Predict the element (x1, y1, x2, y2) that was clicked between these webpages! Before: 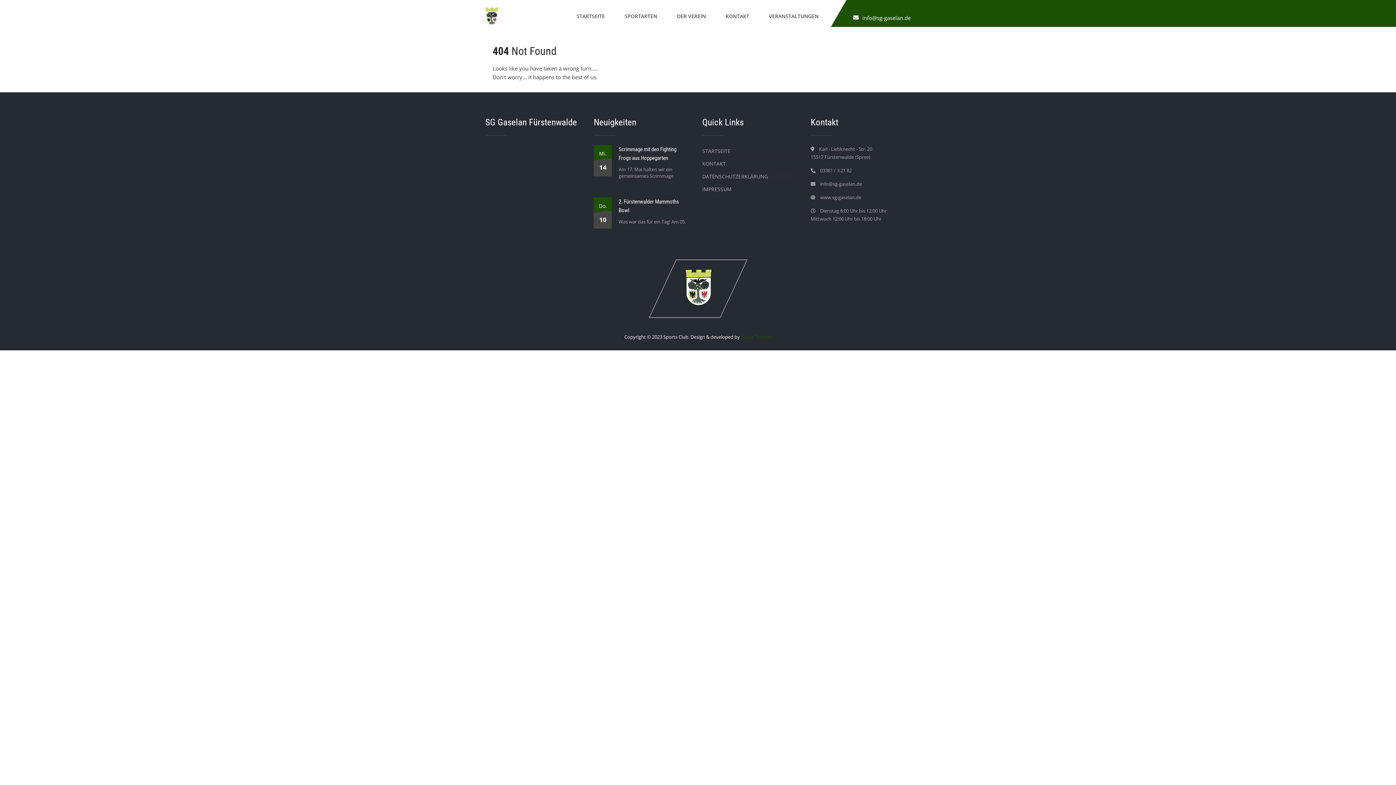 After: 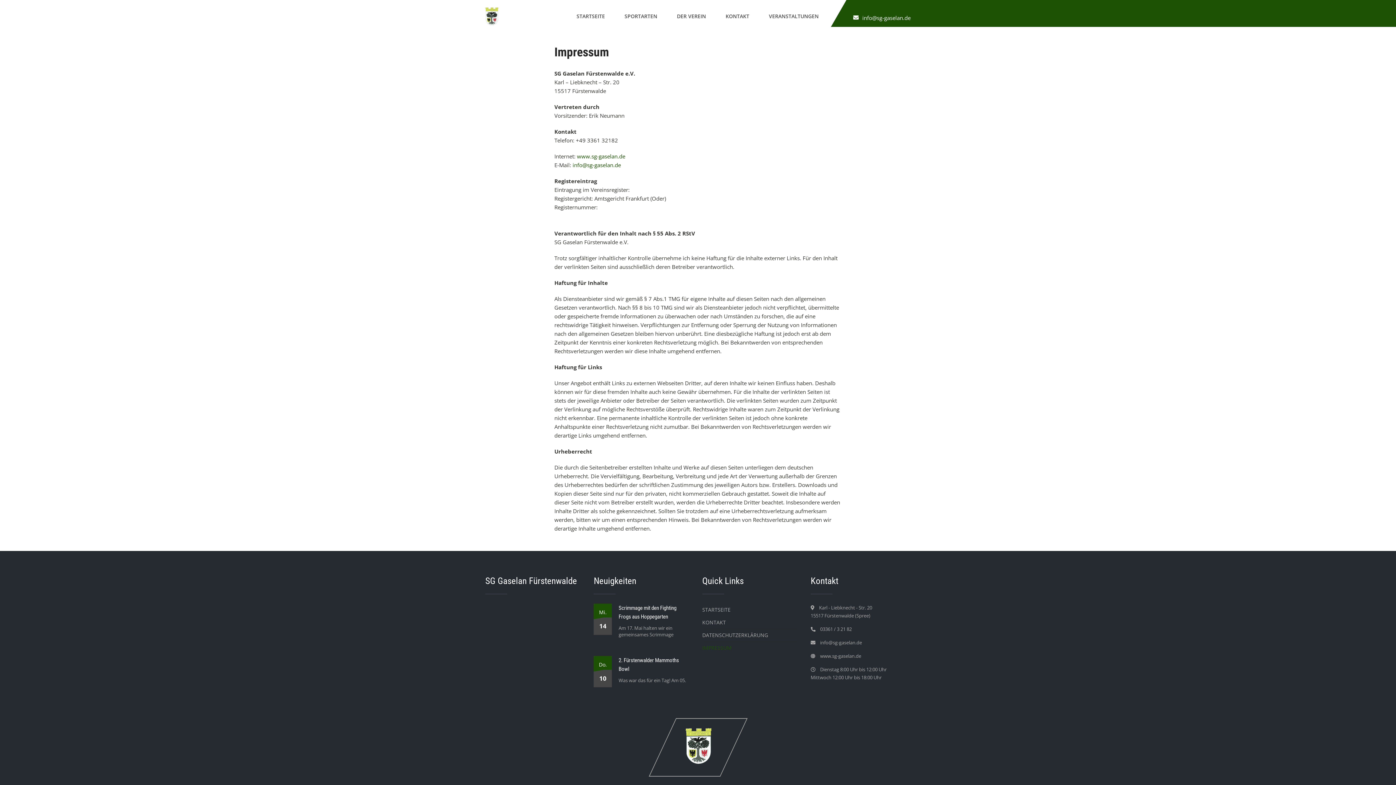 Action: bbox: (702, 183, 731, 195) label: IMPRESSUM